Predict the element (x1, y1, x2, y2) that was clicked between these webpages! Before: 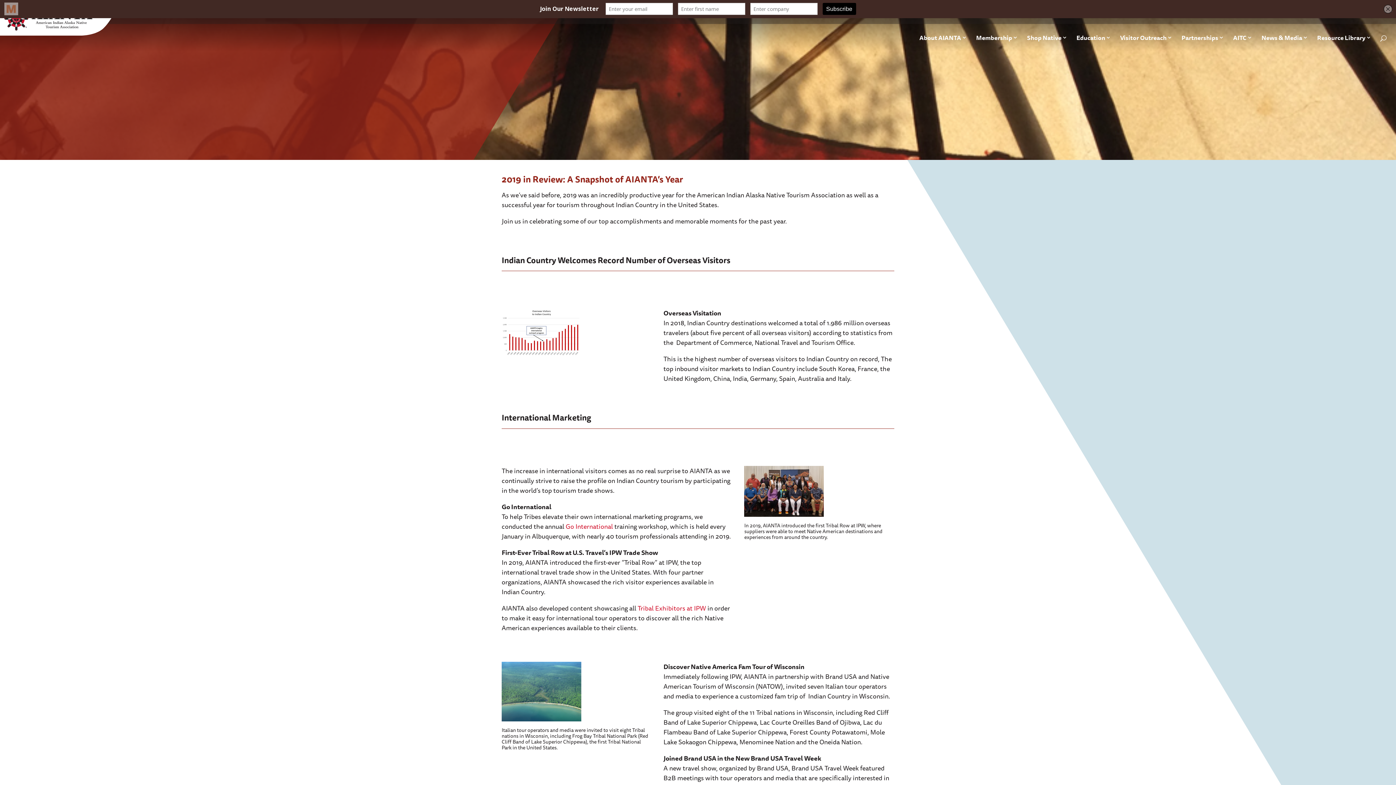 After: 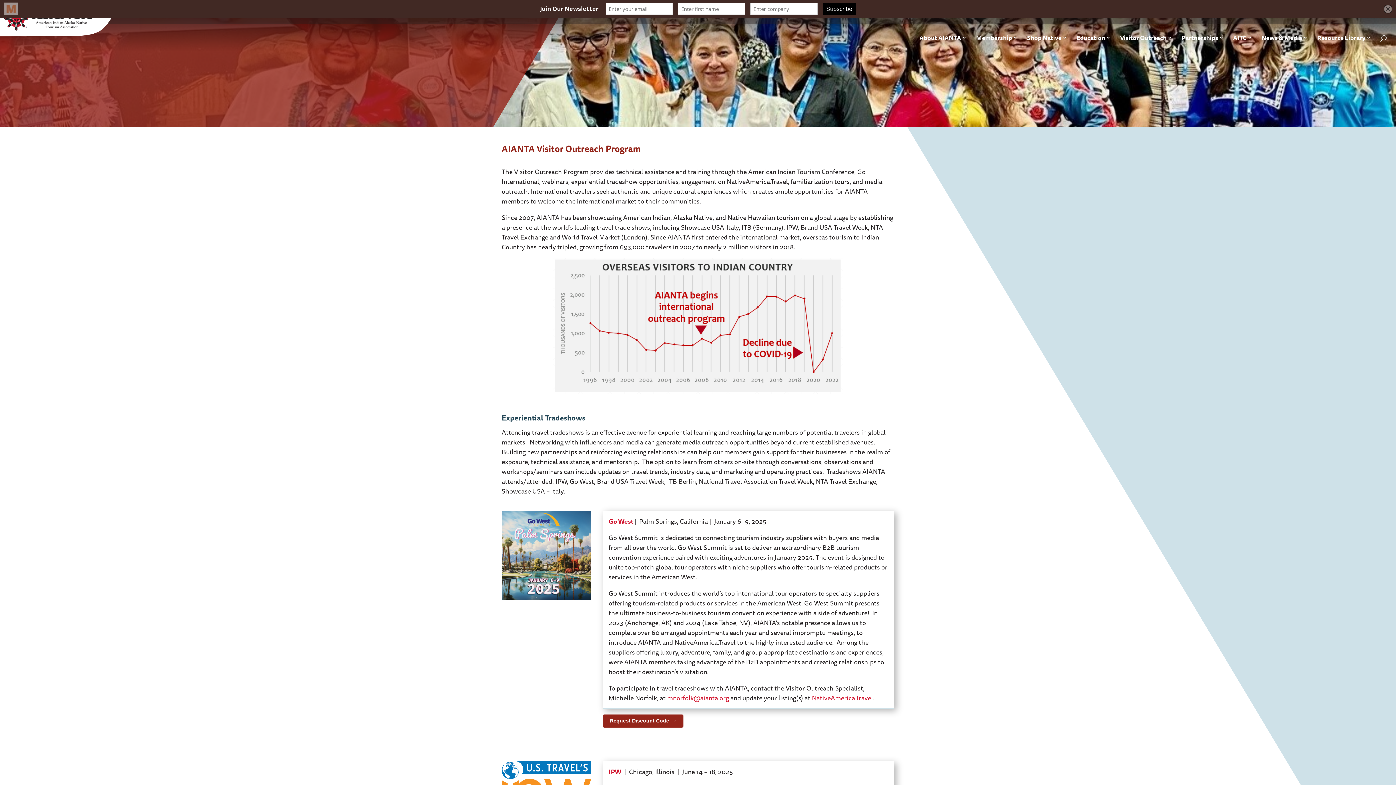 Action: bbox: (1120, 23, 1172, 51) label: Visitor Outreach